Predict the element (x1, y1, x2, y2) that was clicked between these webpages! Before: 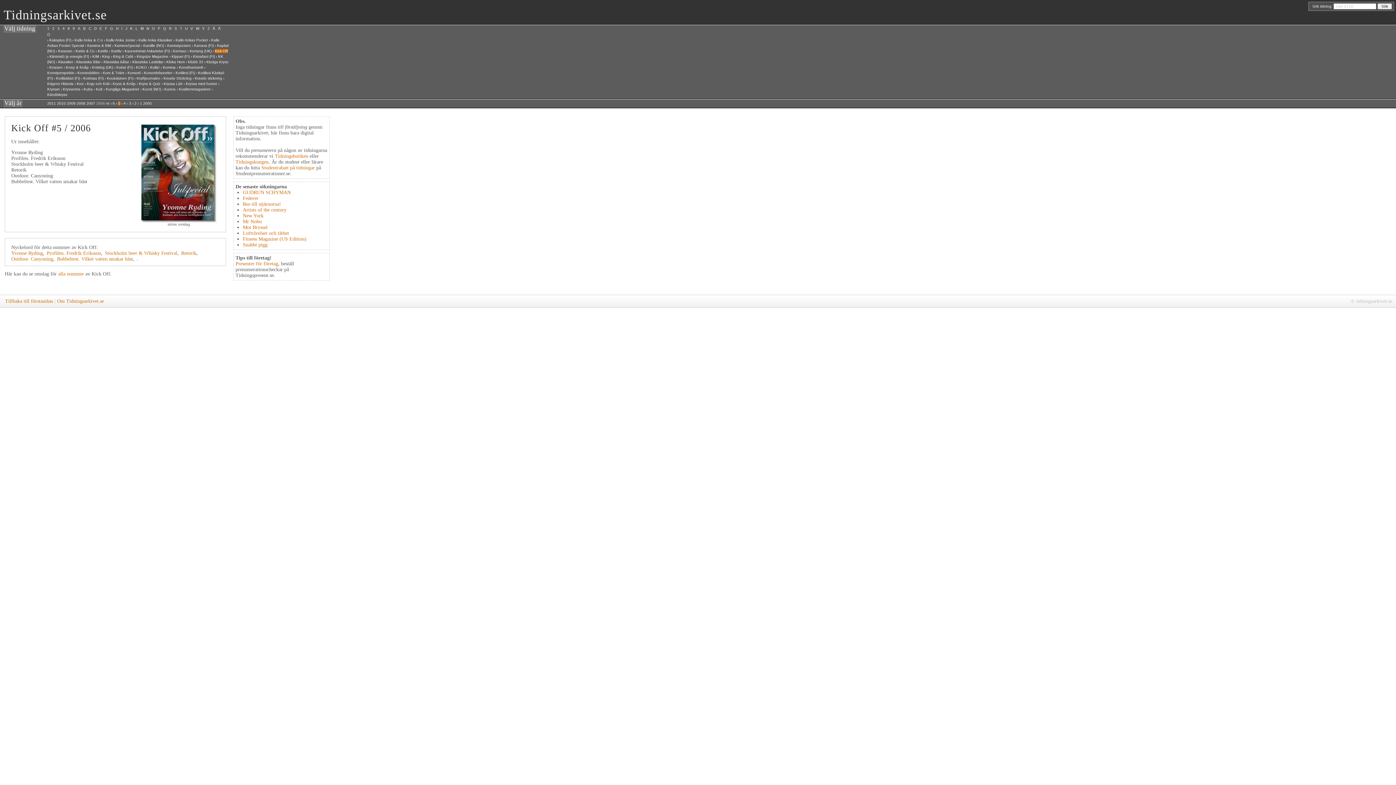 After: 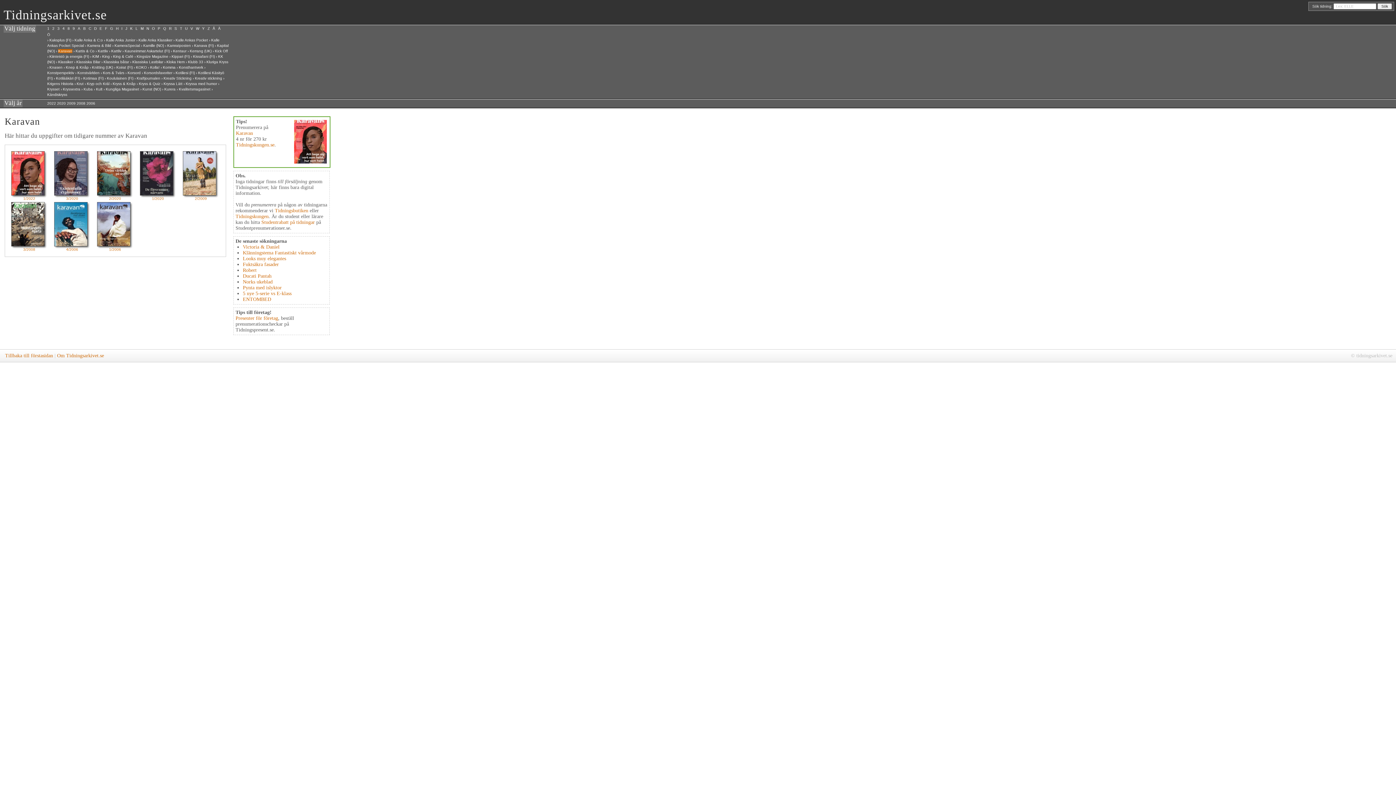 Action: bbox: (58, 49, 72, 53) label: Karavan